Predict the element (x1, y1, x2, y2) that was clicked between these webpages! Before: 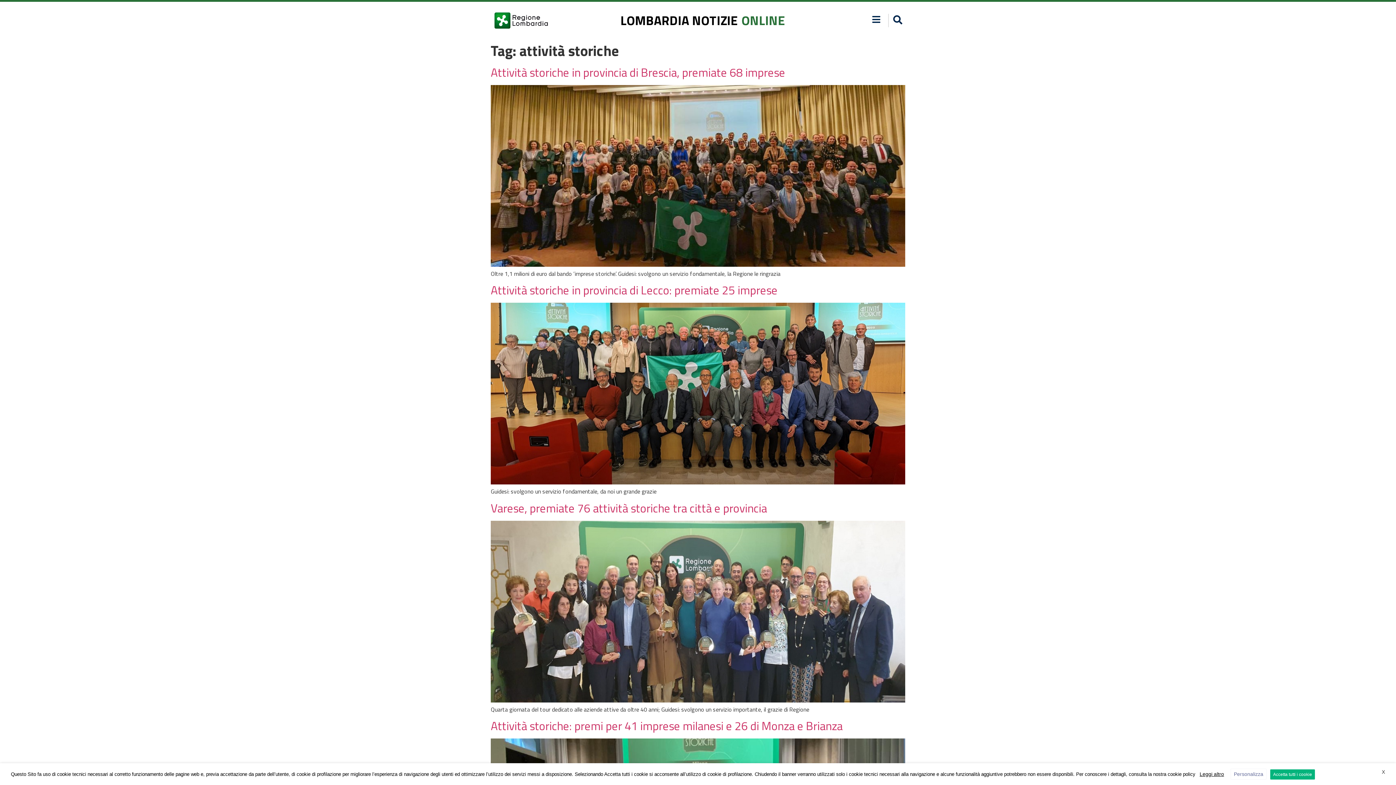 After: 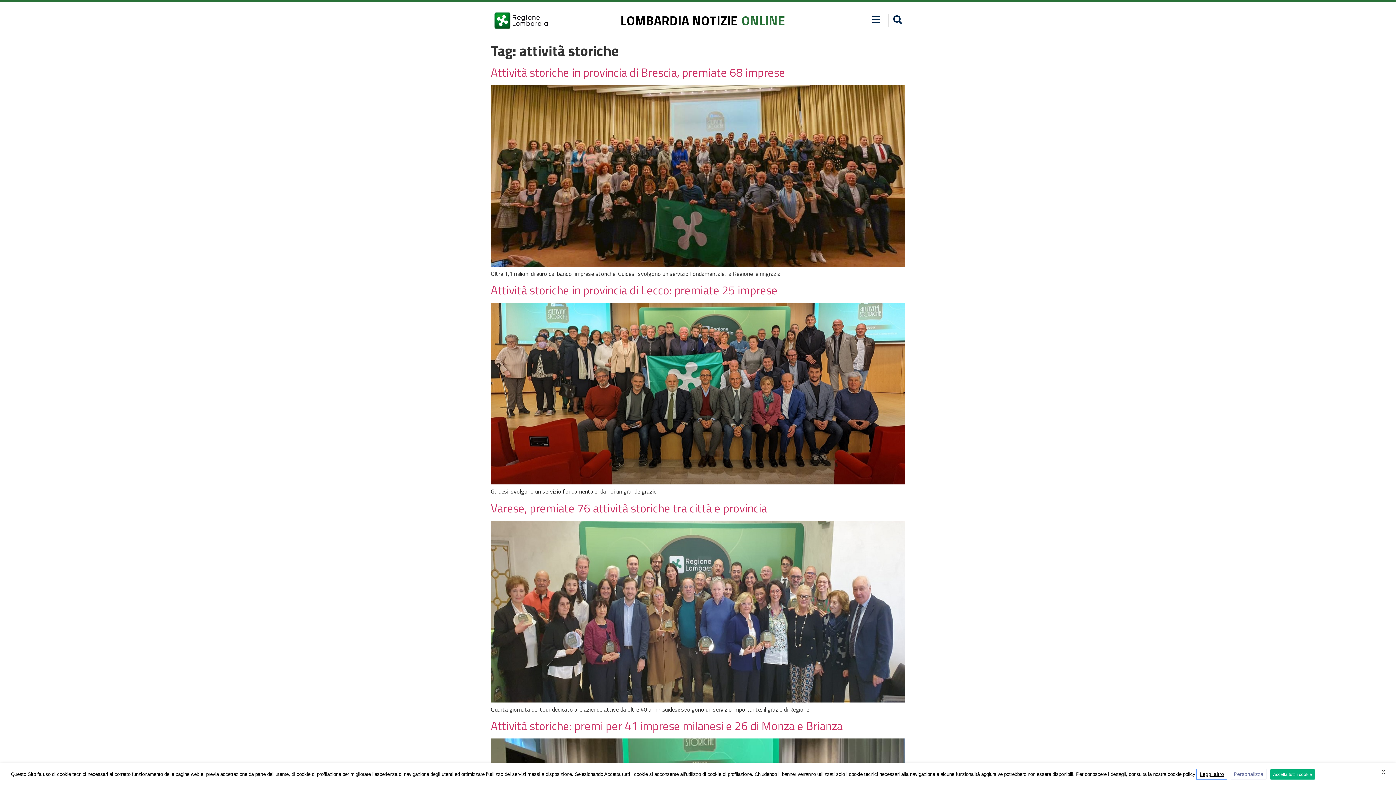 Action: bbox: (1197, 769, 1227, 779) label: Leggi altro